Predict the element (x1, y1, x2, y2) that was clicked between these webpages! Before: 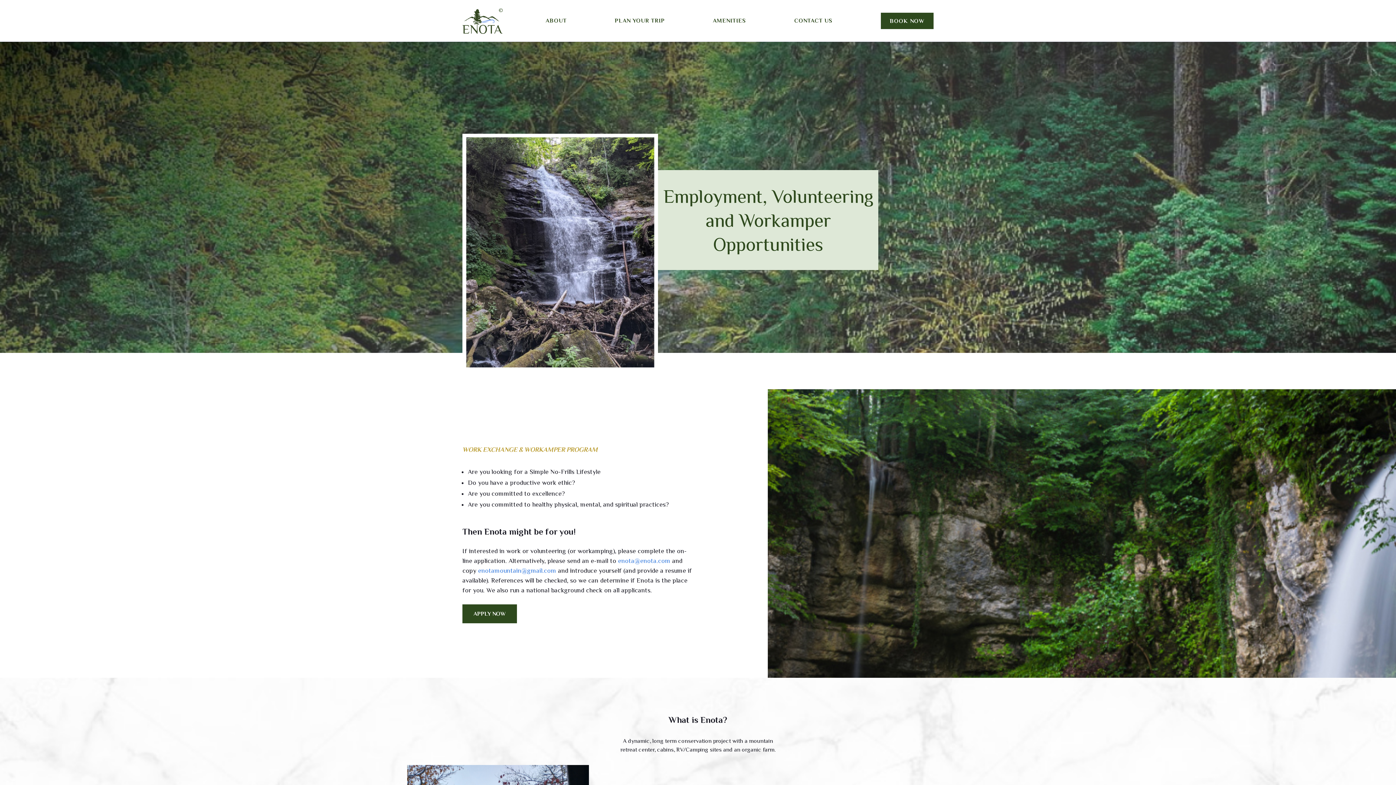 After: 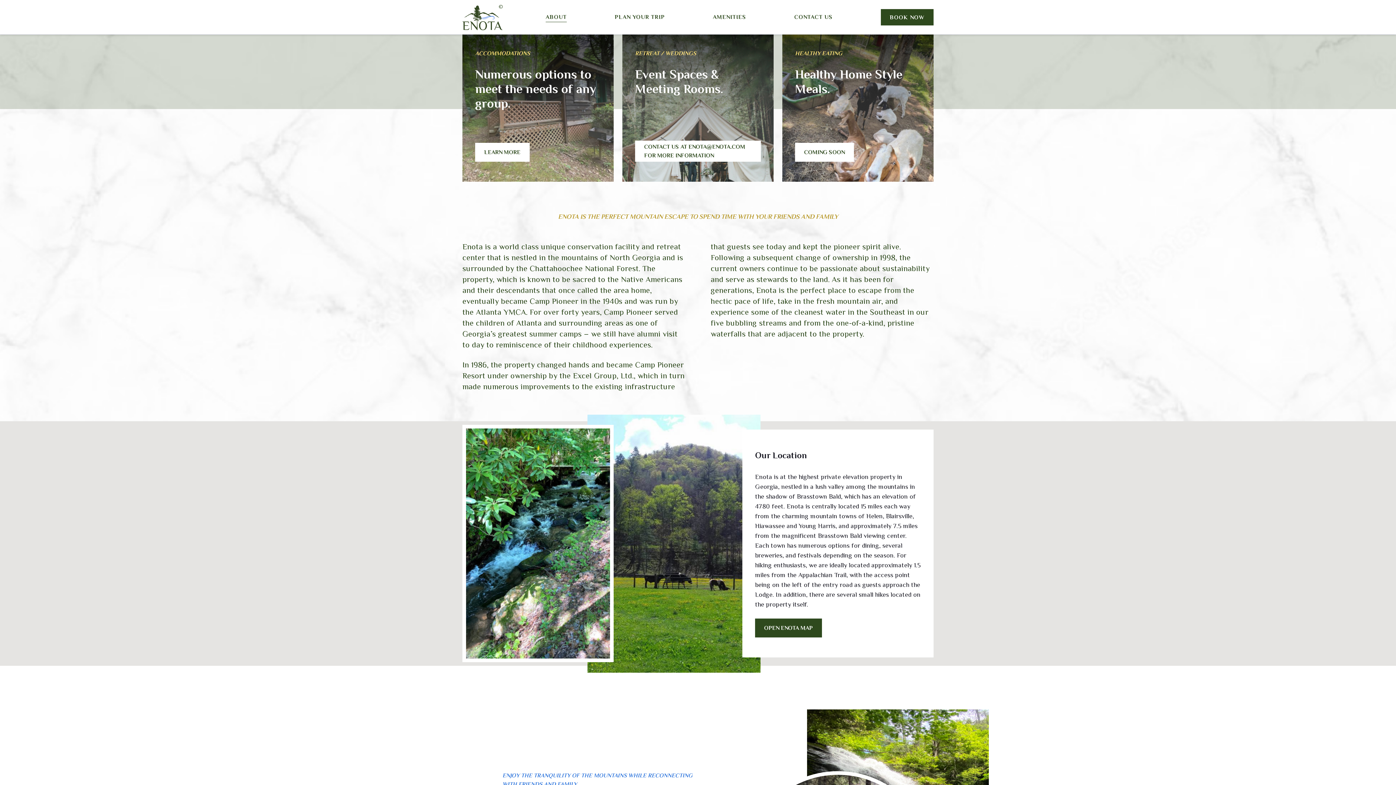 Action: bbox: (545, 16, 566, 25) label: ABOUT